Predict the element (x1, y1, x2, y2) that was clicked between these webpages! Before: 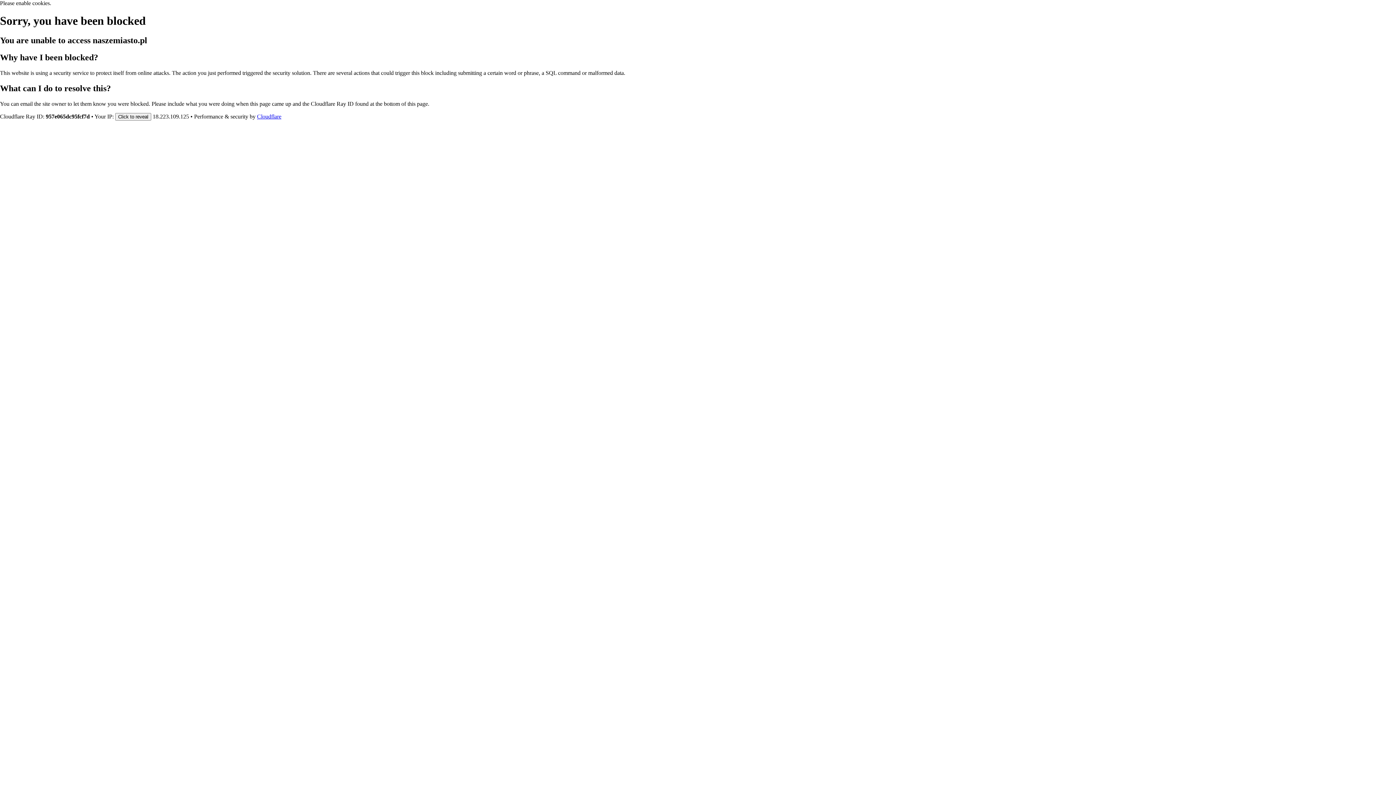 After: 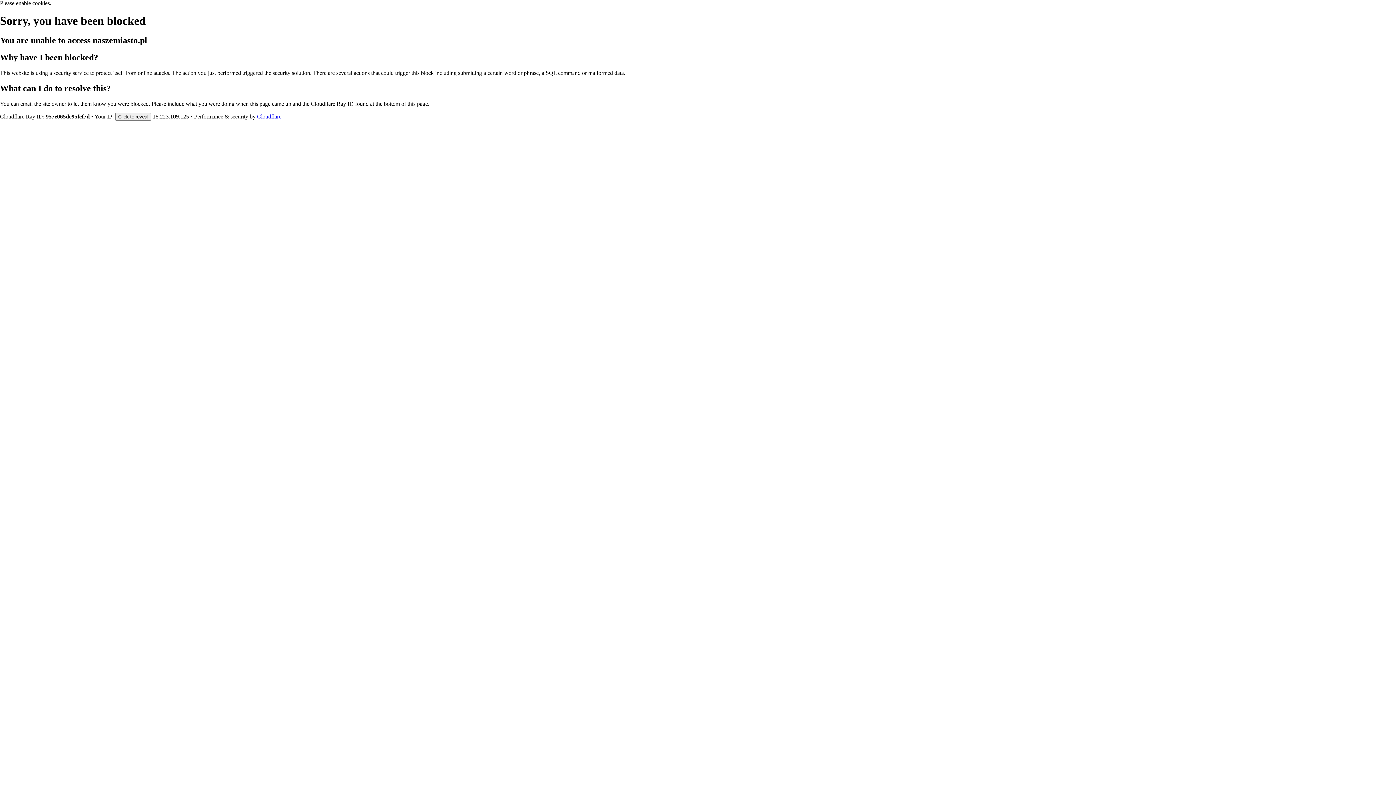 Action: label: Cloudflare bbox: (257, 113, 281, 119)